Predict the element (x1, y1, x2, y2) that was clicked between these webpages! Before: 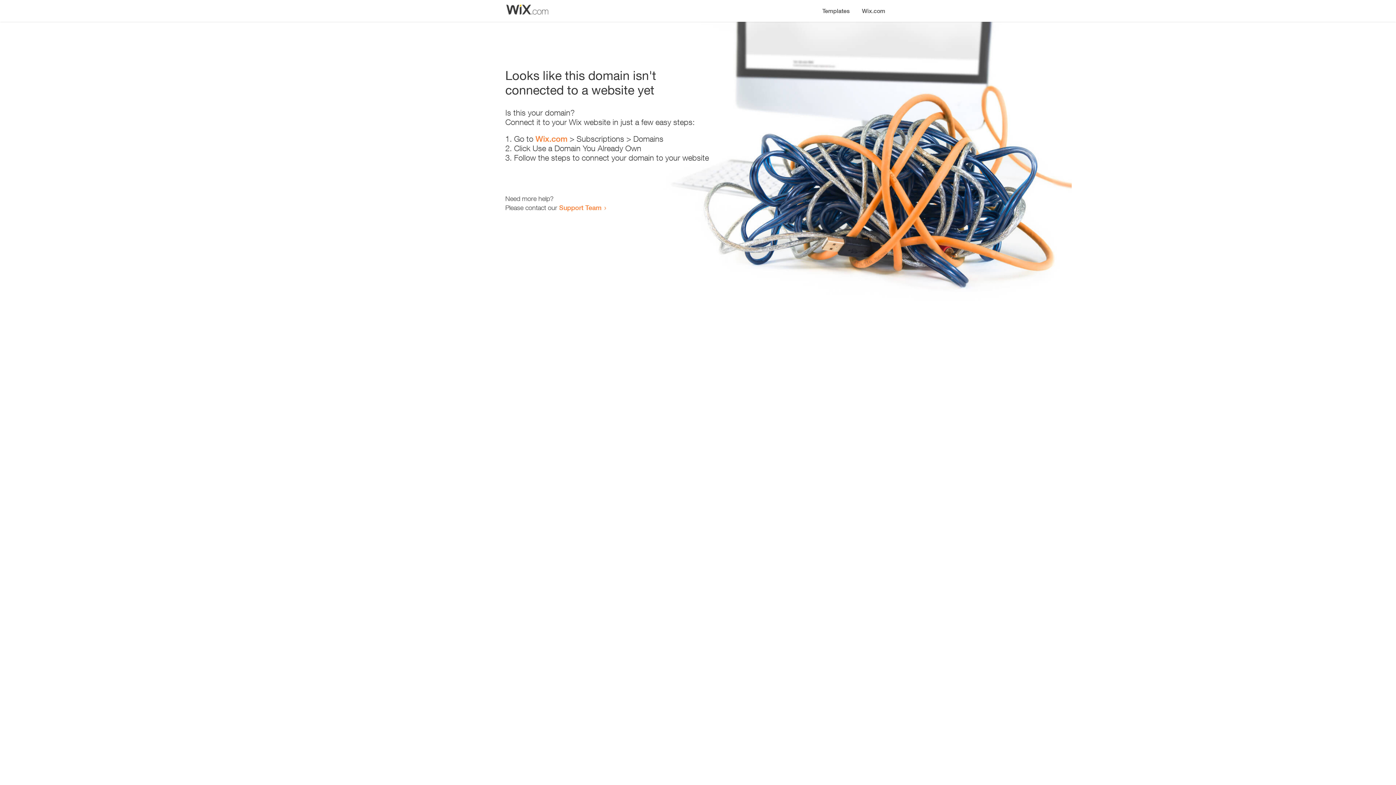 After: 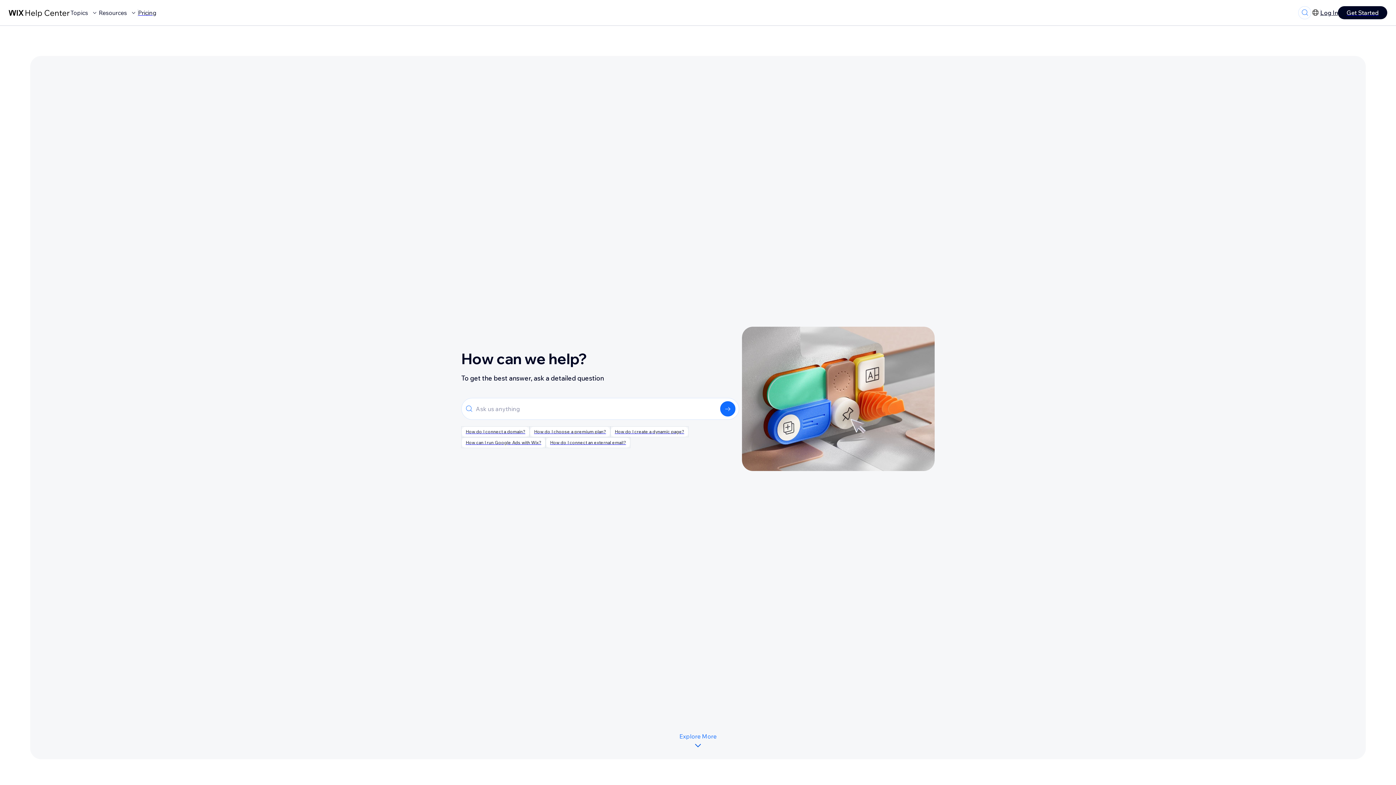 Action: label: Support Team bbox: (559, 203, 601, 211)